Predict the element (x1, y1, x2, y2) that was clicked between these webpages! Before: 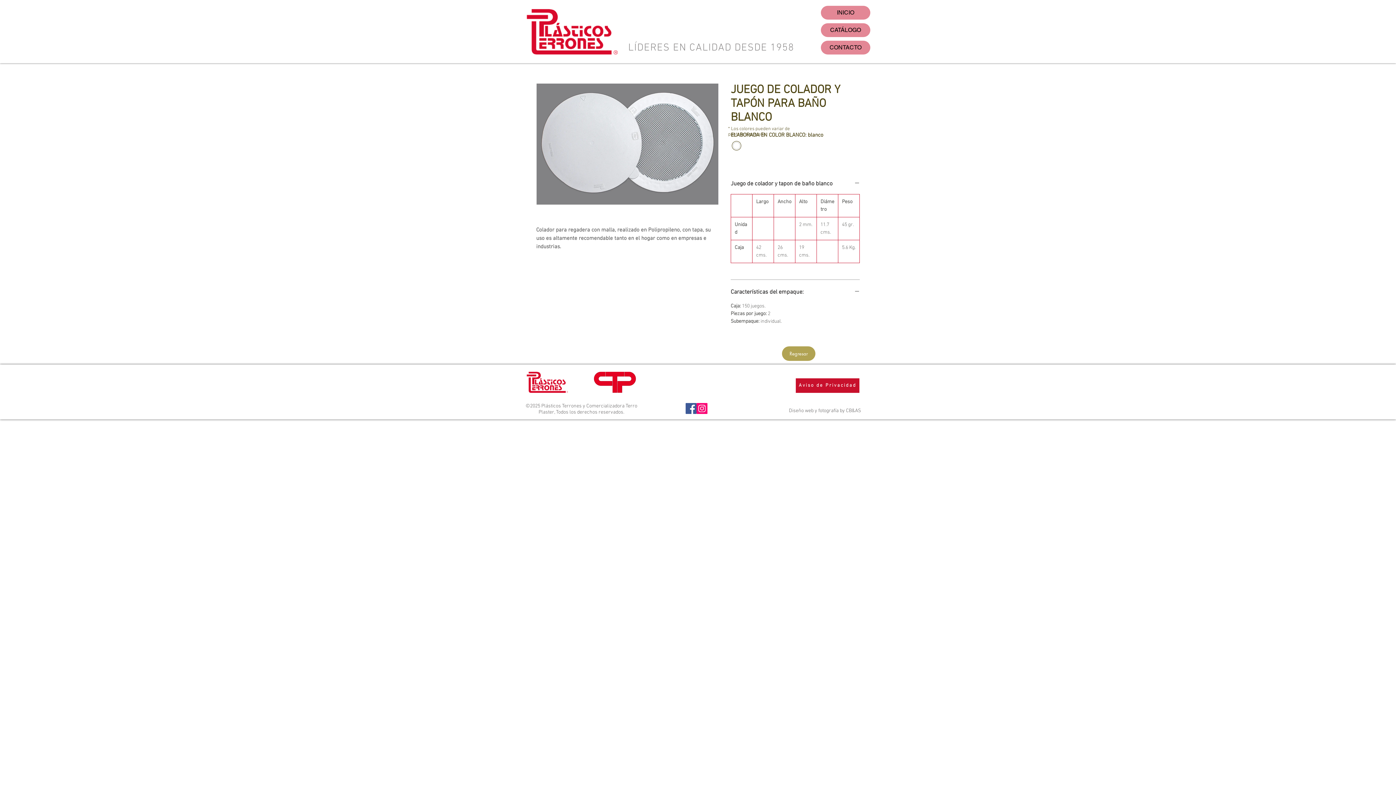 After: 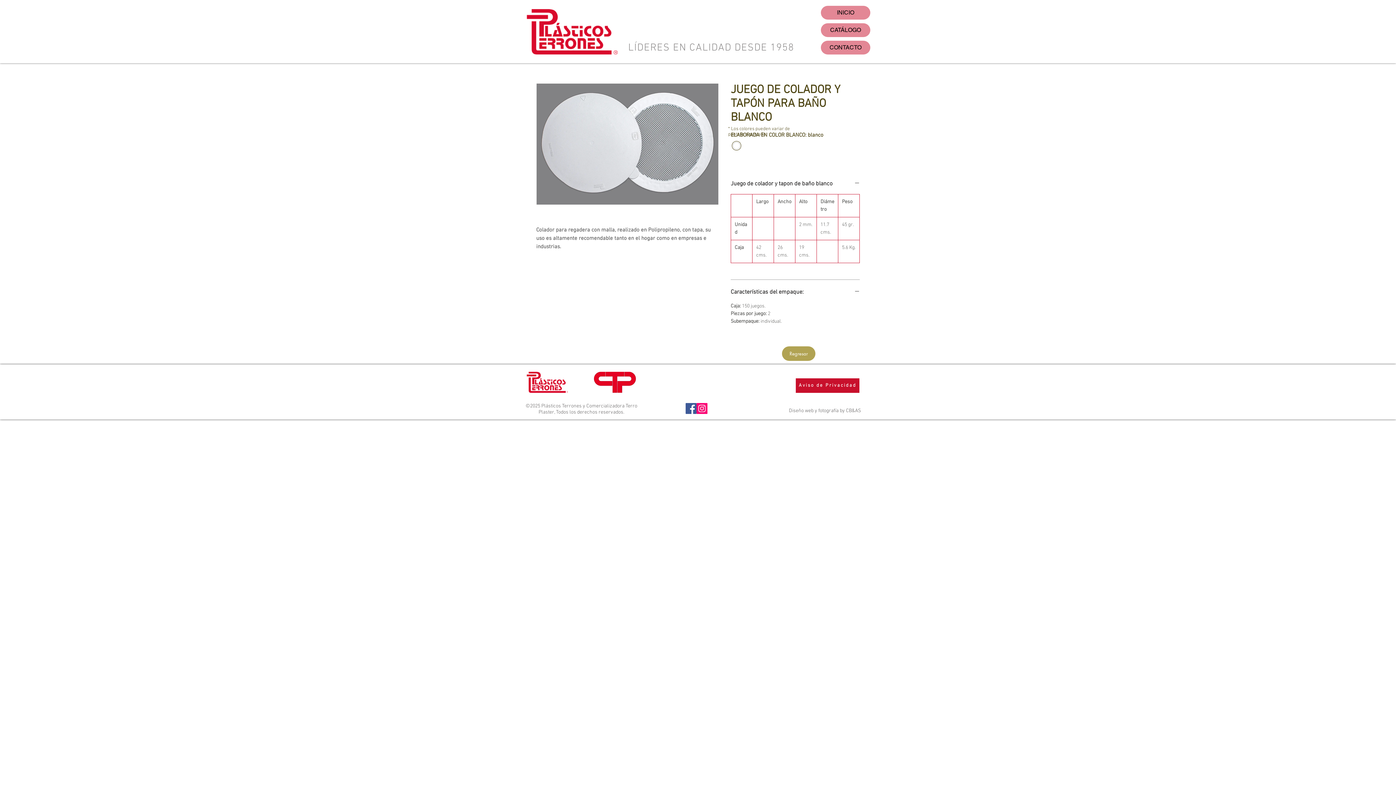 Action: bbox: (536, 83, 718, 205)